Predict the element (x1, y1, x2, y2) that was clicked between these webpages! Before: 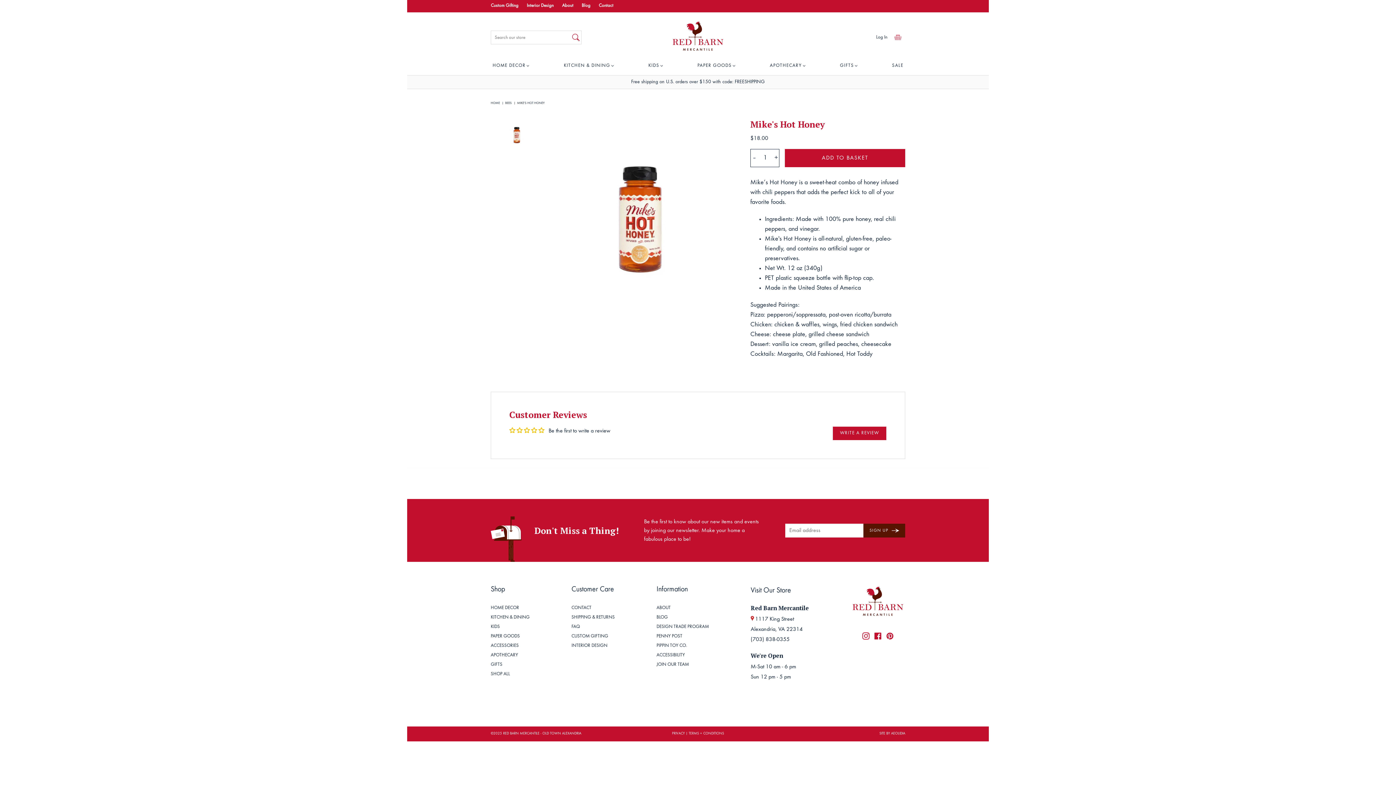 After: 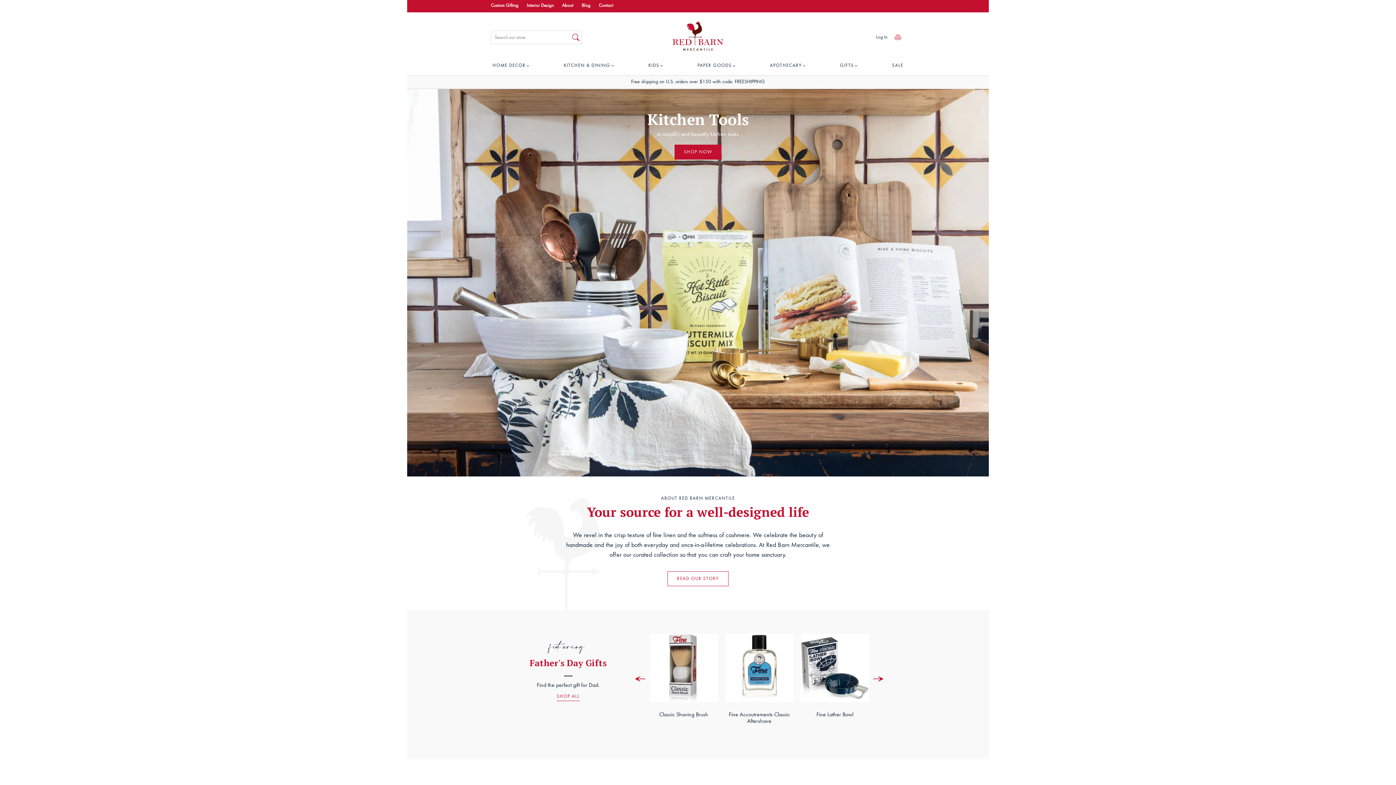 Action: bbox: (670, 20, 725, 52)